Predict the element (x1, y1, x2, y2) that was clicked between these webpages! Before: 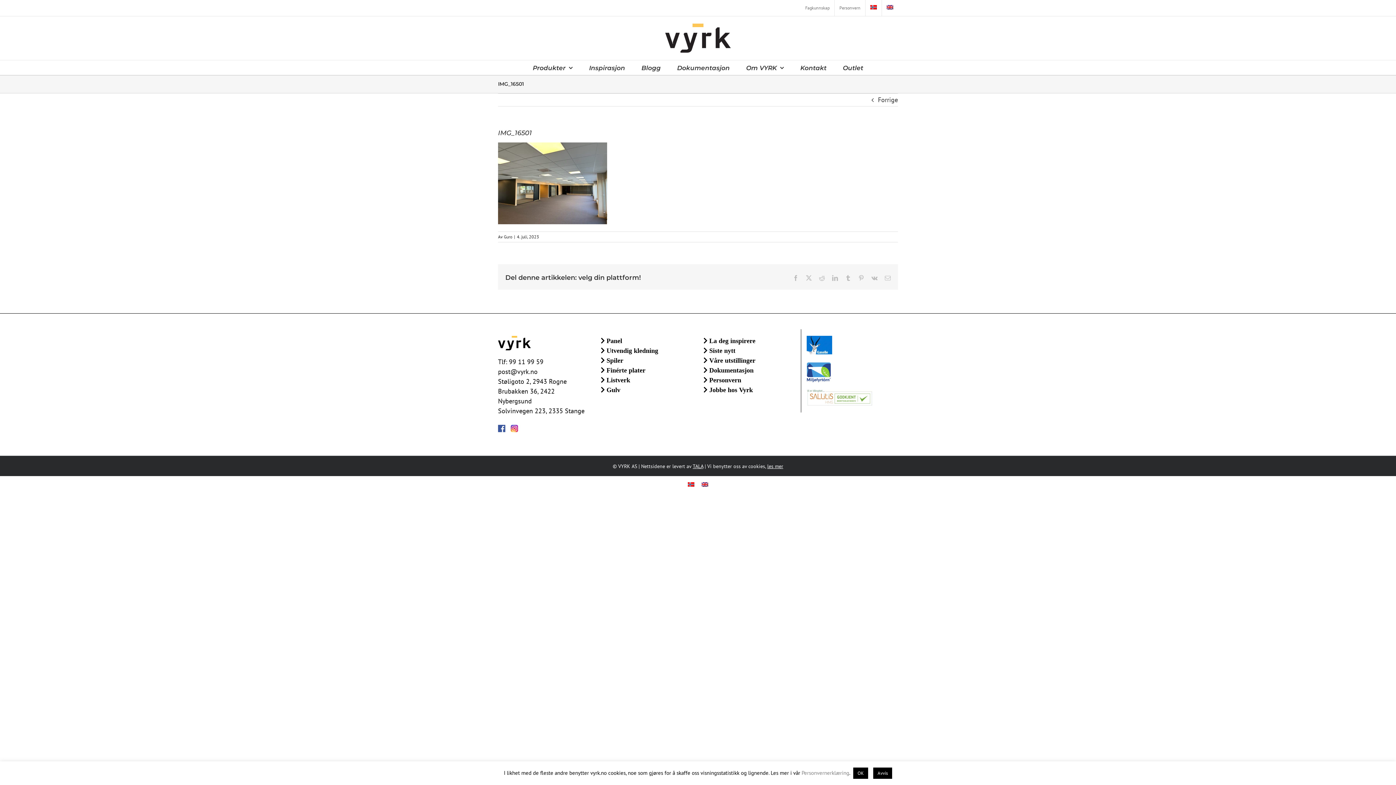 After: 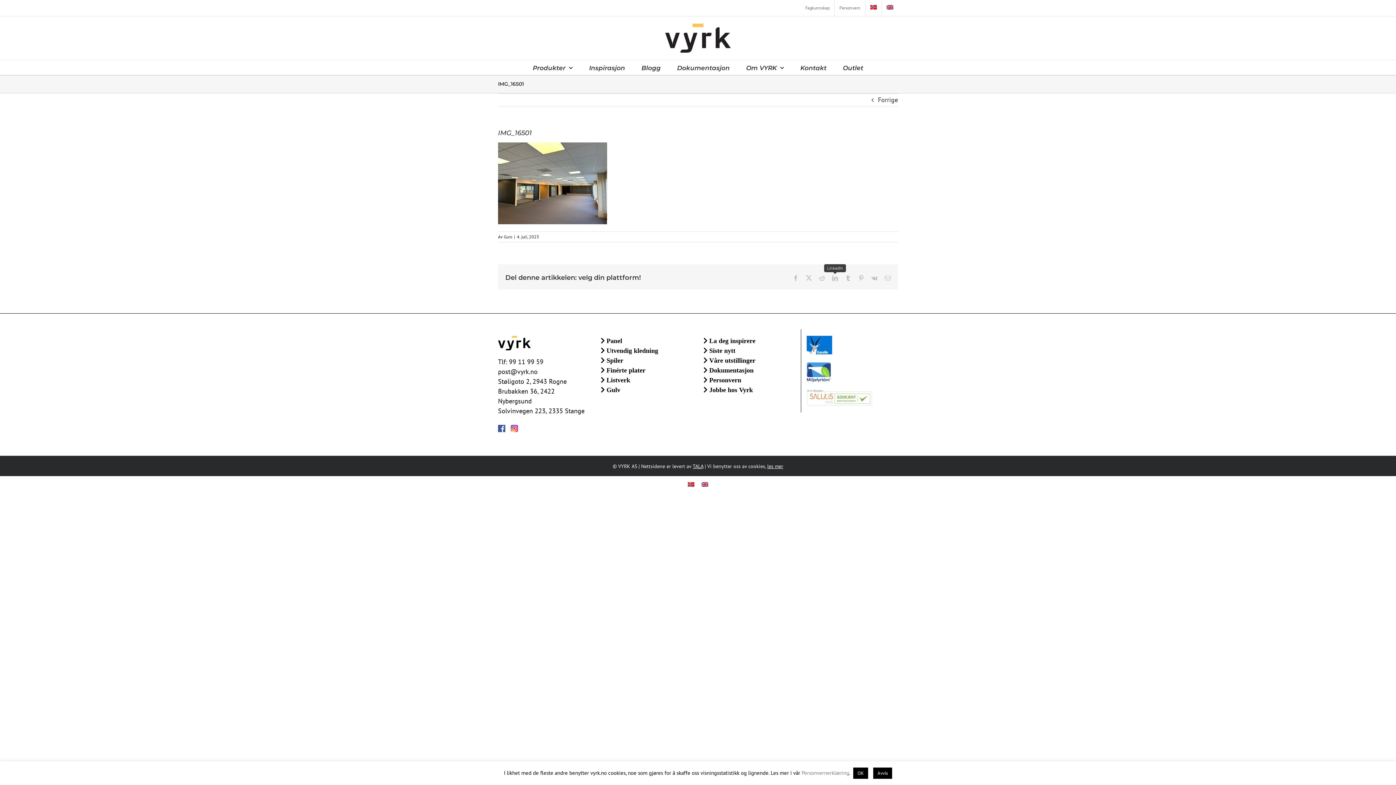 Action: label: LinkedIn bbox: (832, 275, 838, 280)